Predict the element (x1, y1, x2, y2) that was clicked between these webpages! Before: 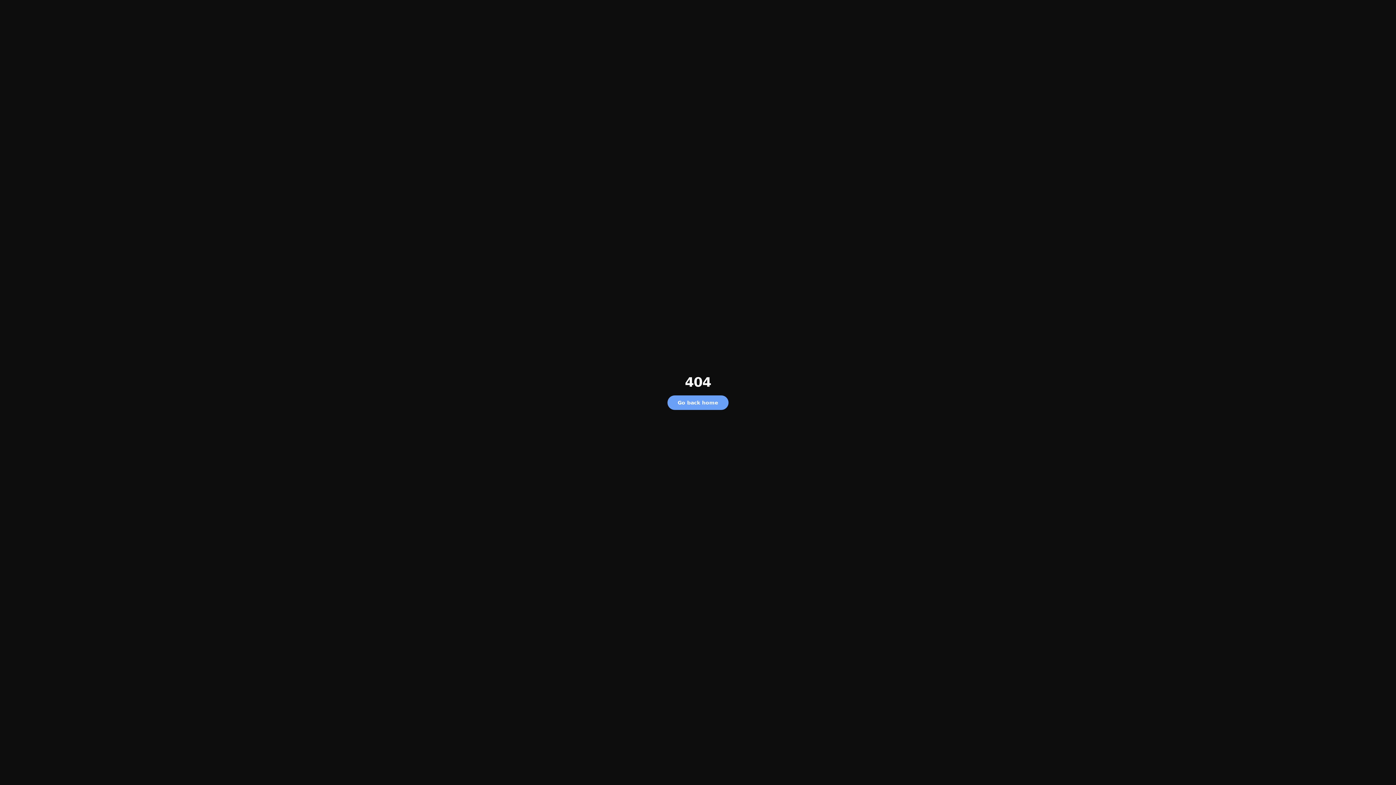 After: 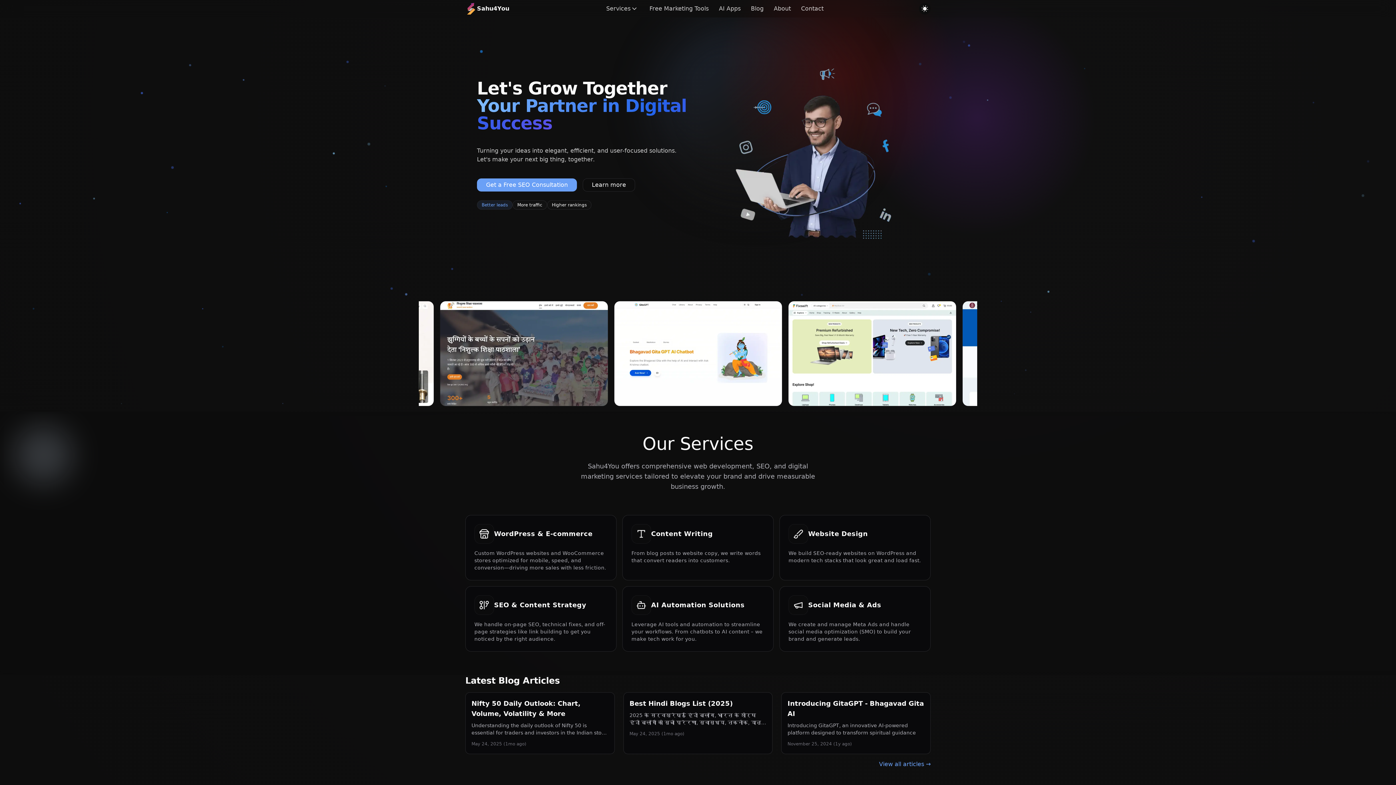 Action: label: Go back home bbox: (667, 395, 728, 410)